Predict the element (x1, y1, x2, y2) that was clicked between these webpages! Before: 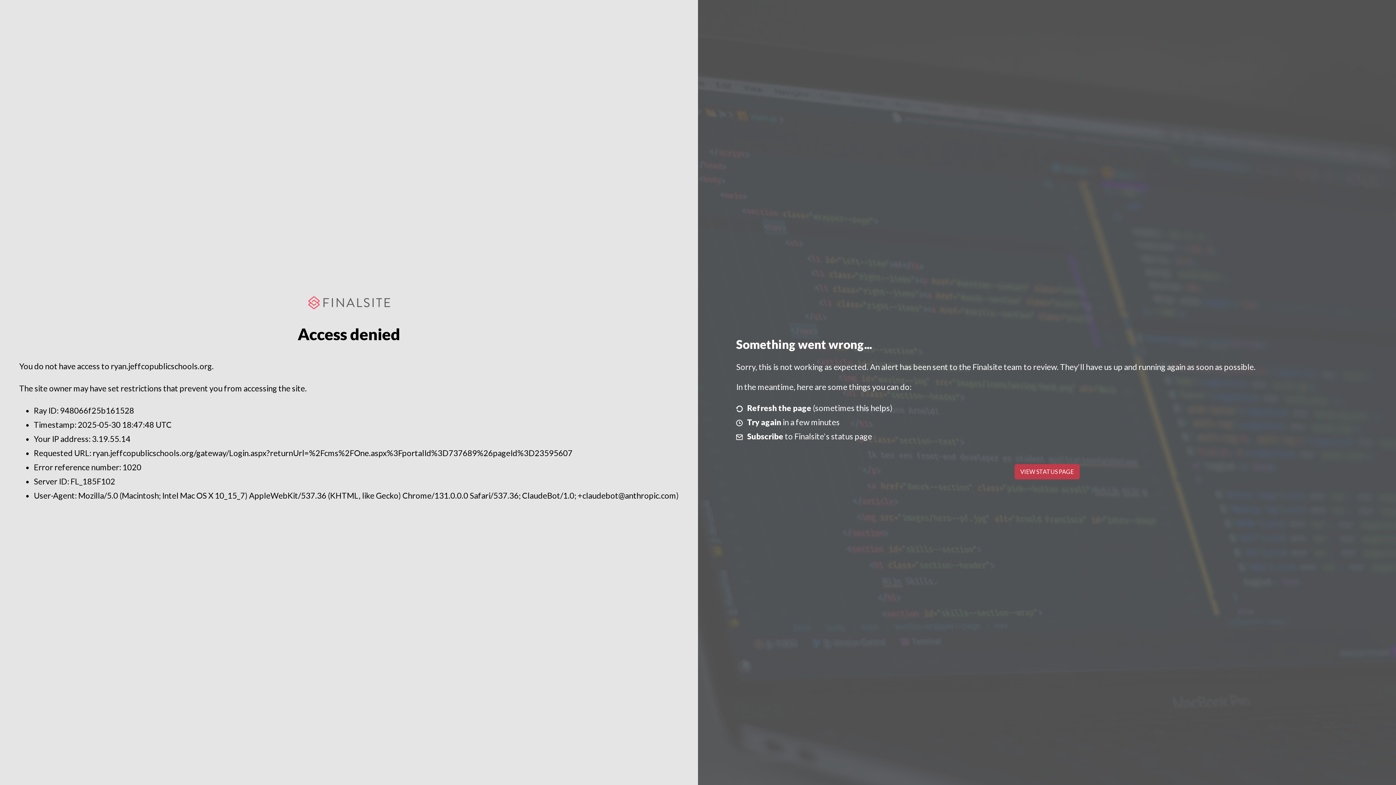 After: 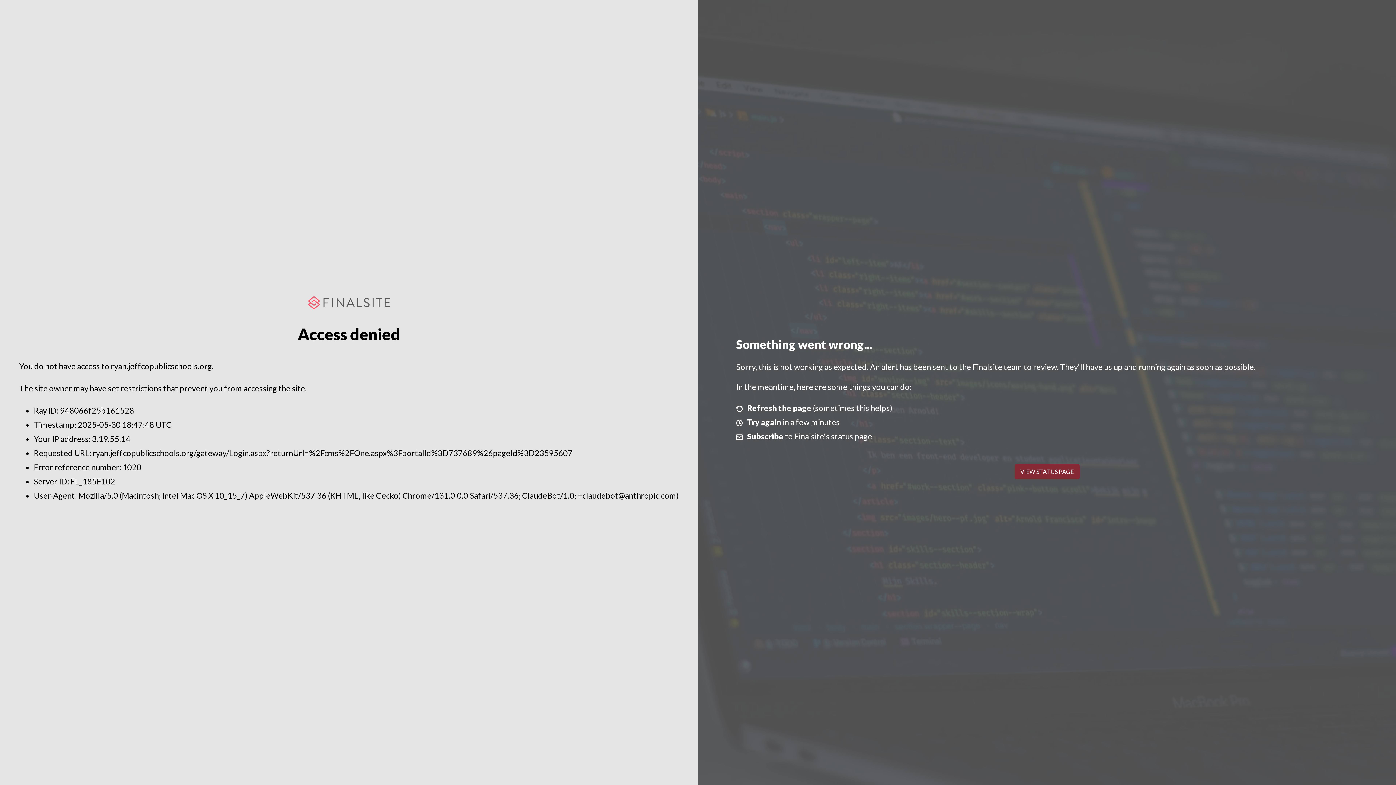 Action: label: VIEW STATUS PAGE bbox: (1014, 464, 1079, 479)